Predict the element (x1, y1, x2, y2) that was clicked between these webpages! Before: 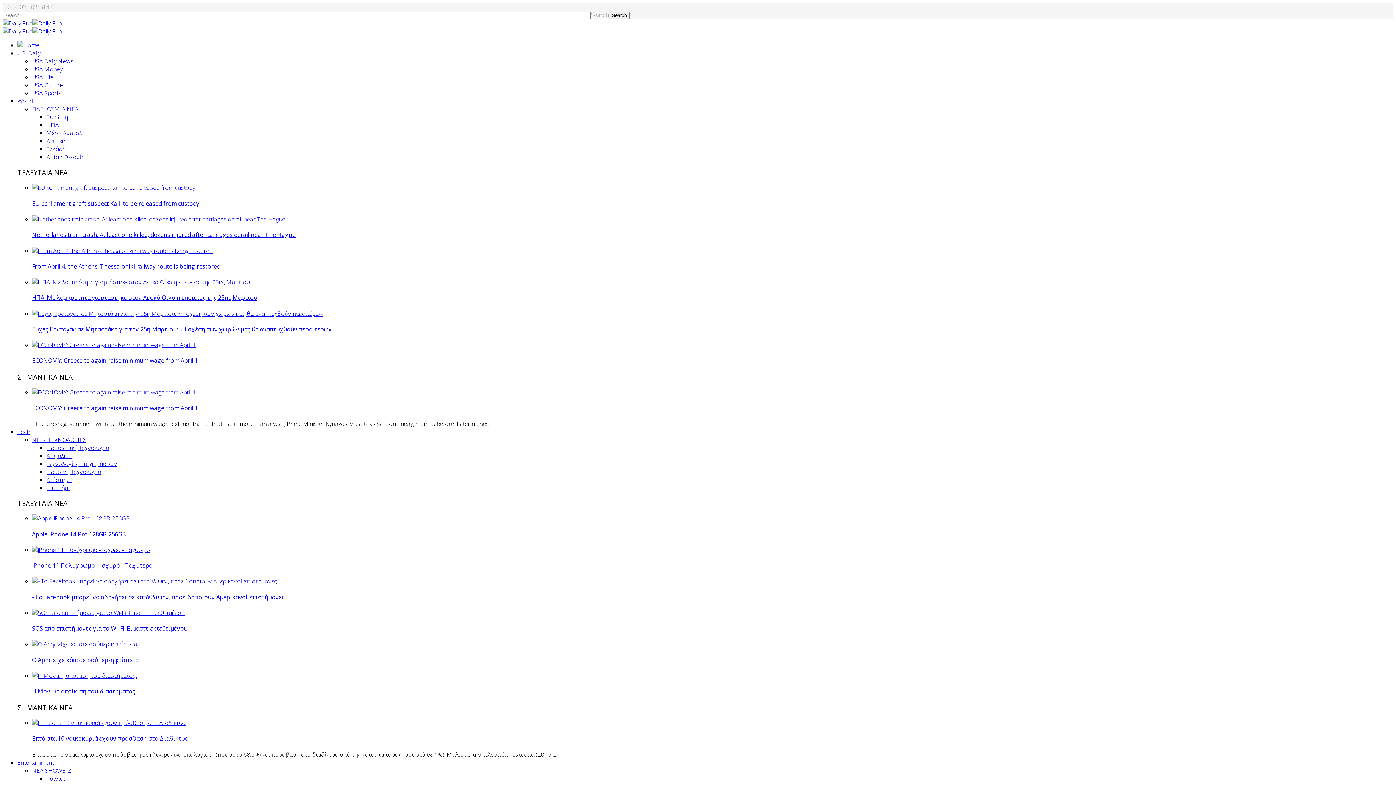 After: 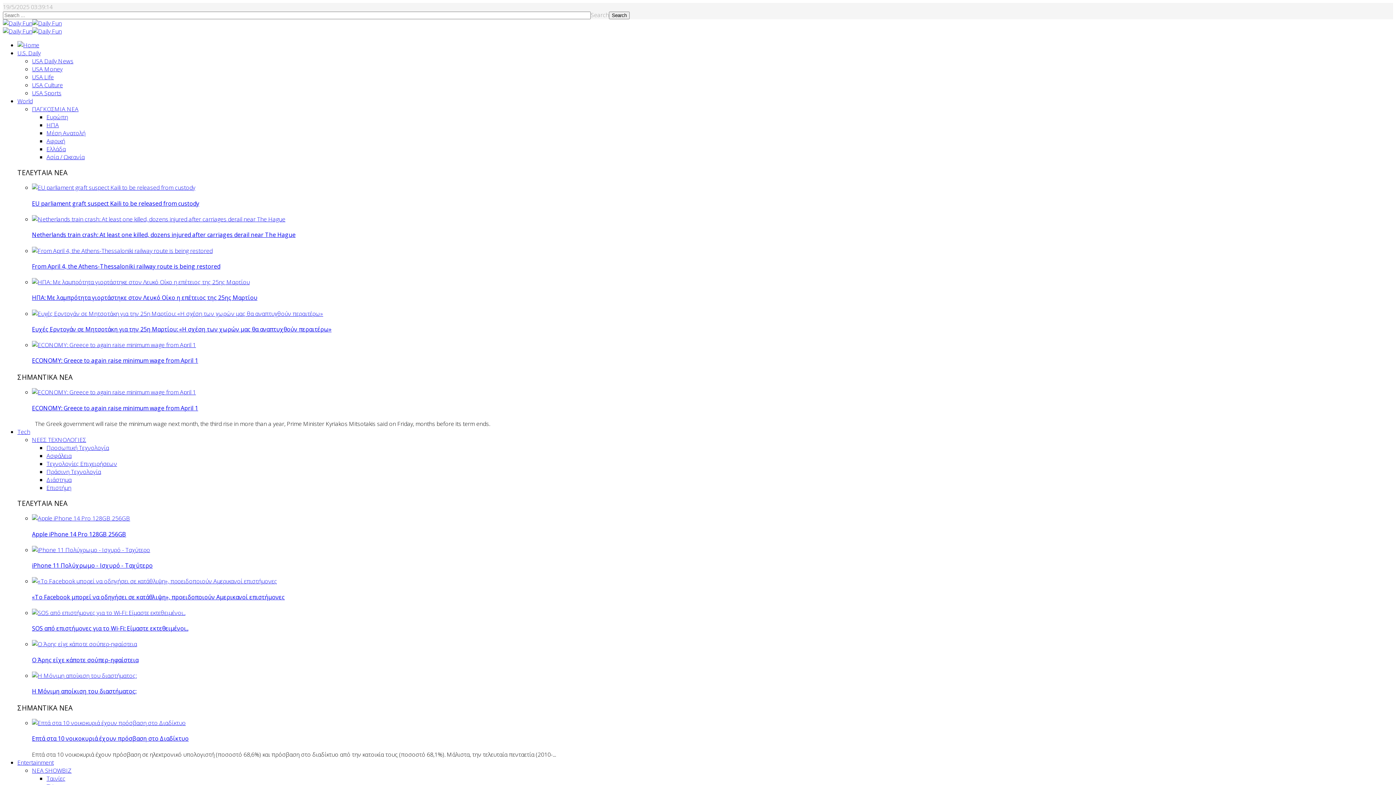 Action: label: USA Culture bbox: (32, 81, 62, 89)